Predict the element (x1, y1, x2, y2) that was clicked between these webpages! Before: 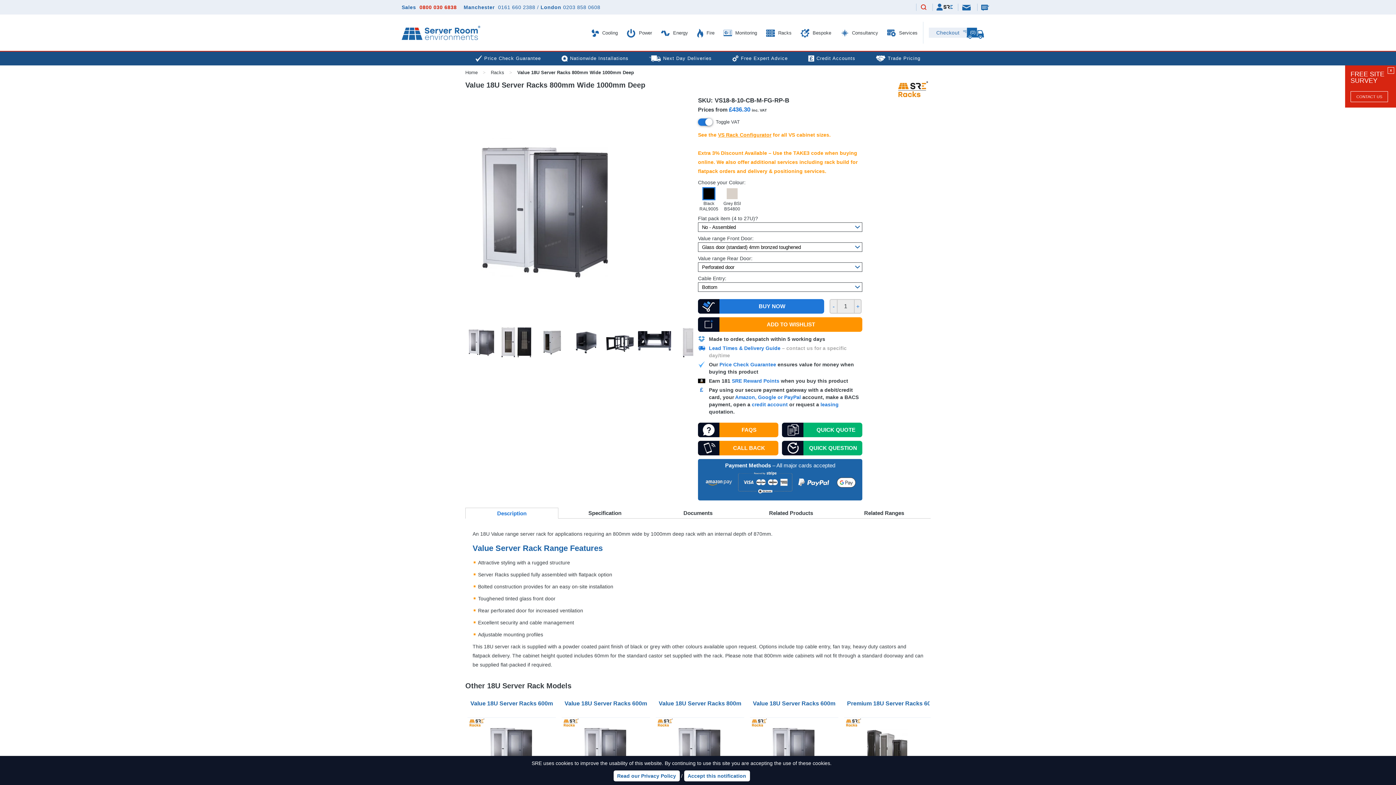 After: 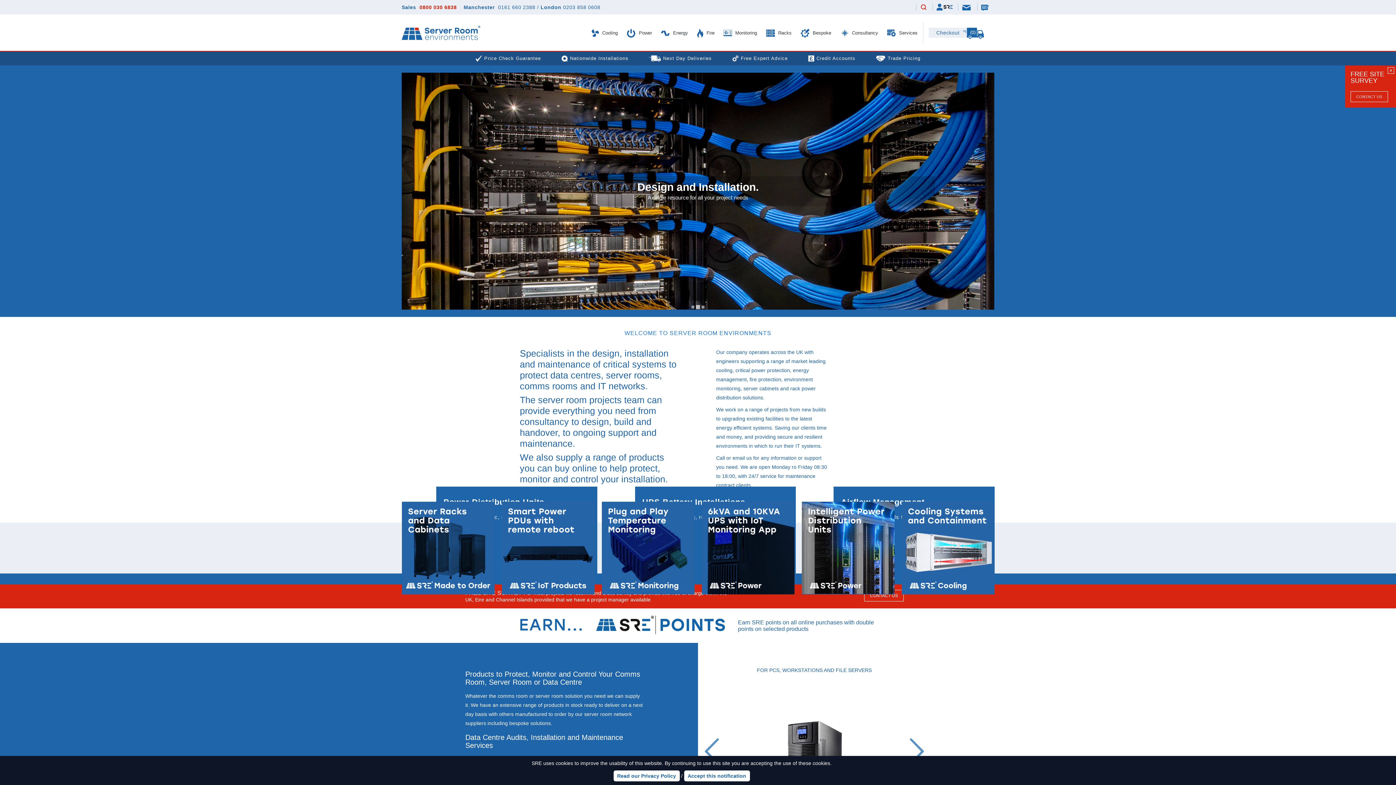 Action: bbox: (465, 69, 477, 75) label: Home